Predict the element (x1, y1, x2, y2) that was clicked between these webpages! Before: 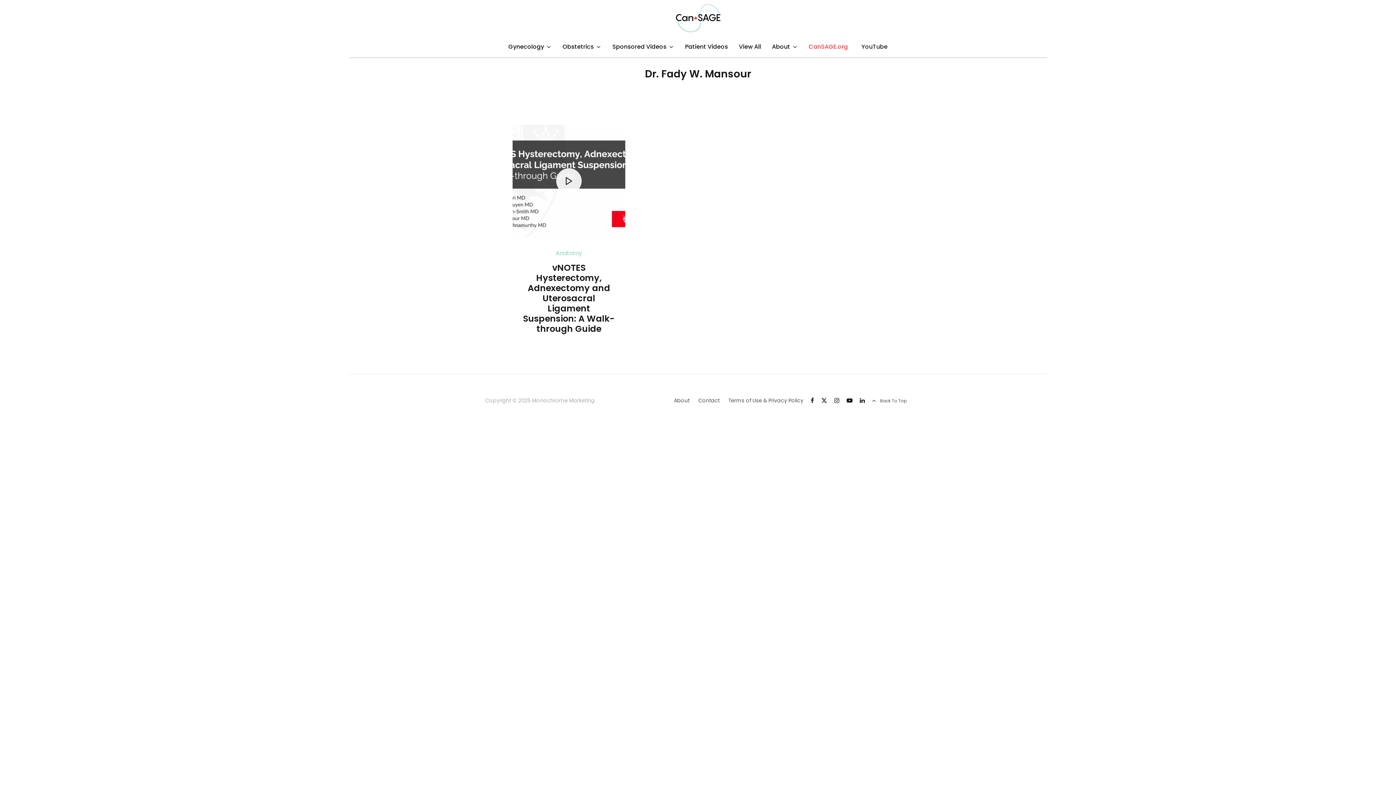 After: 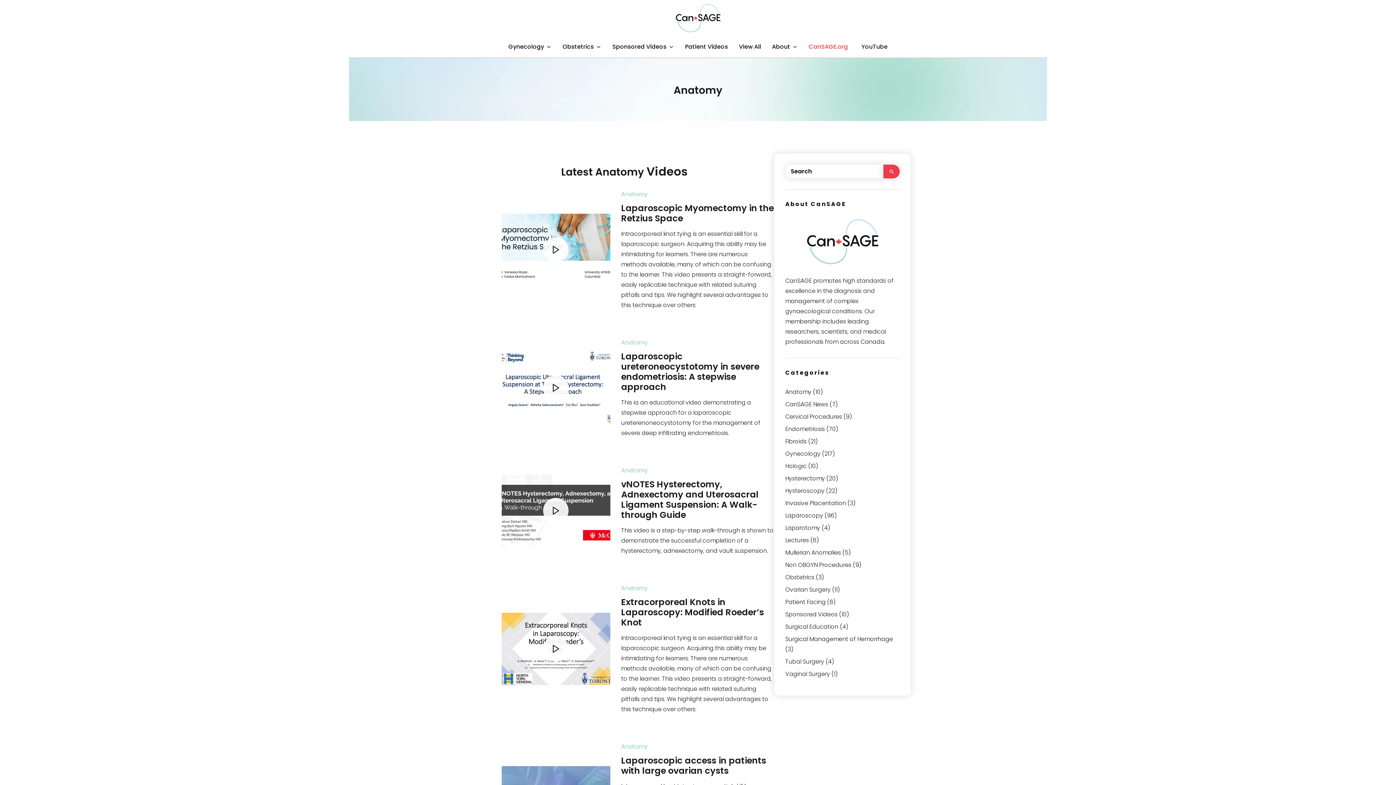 Action: bbox: (555, 248, 582, 258) label: Anatomy